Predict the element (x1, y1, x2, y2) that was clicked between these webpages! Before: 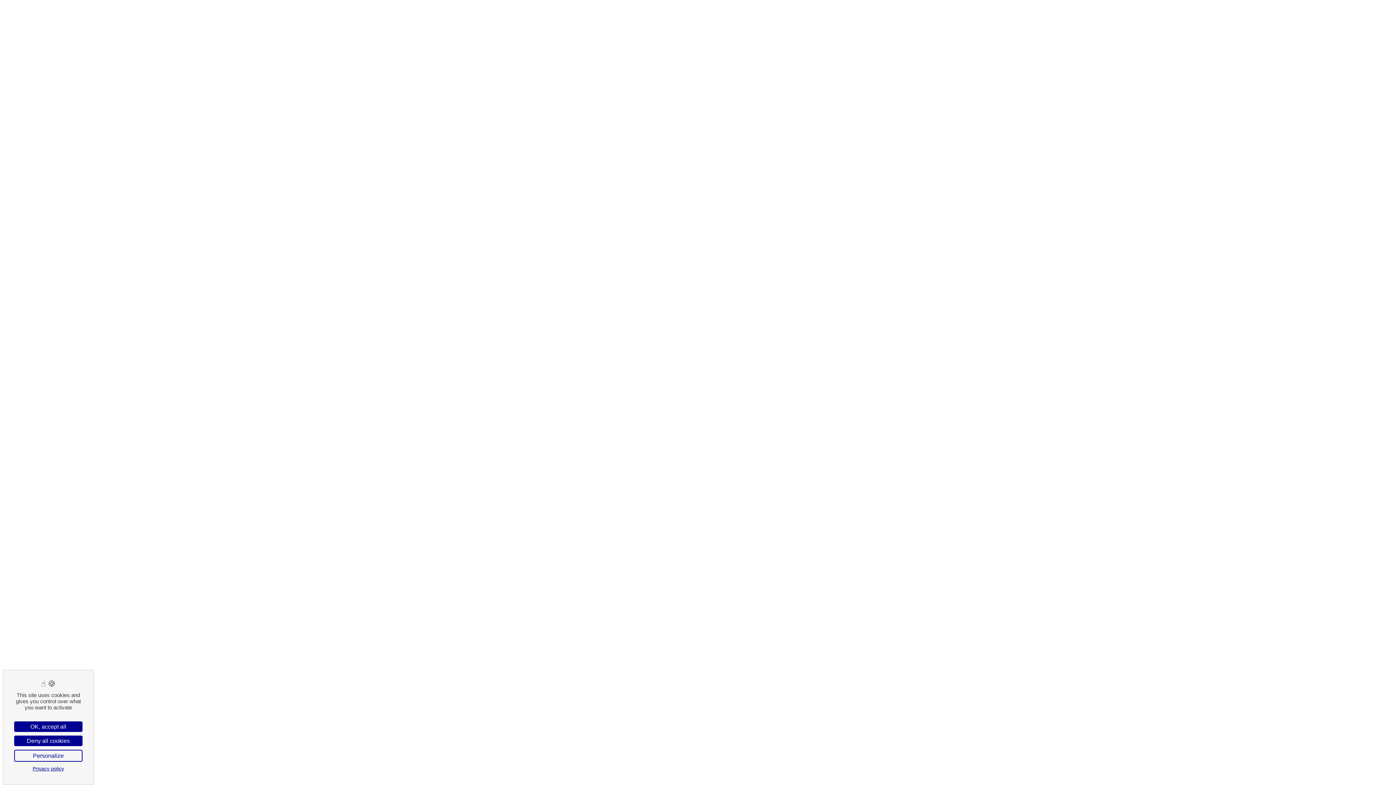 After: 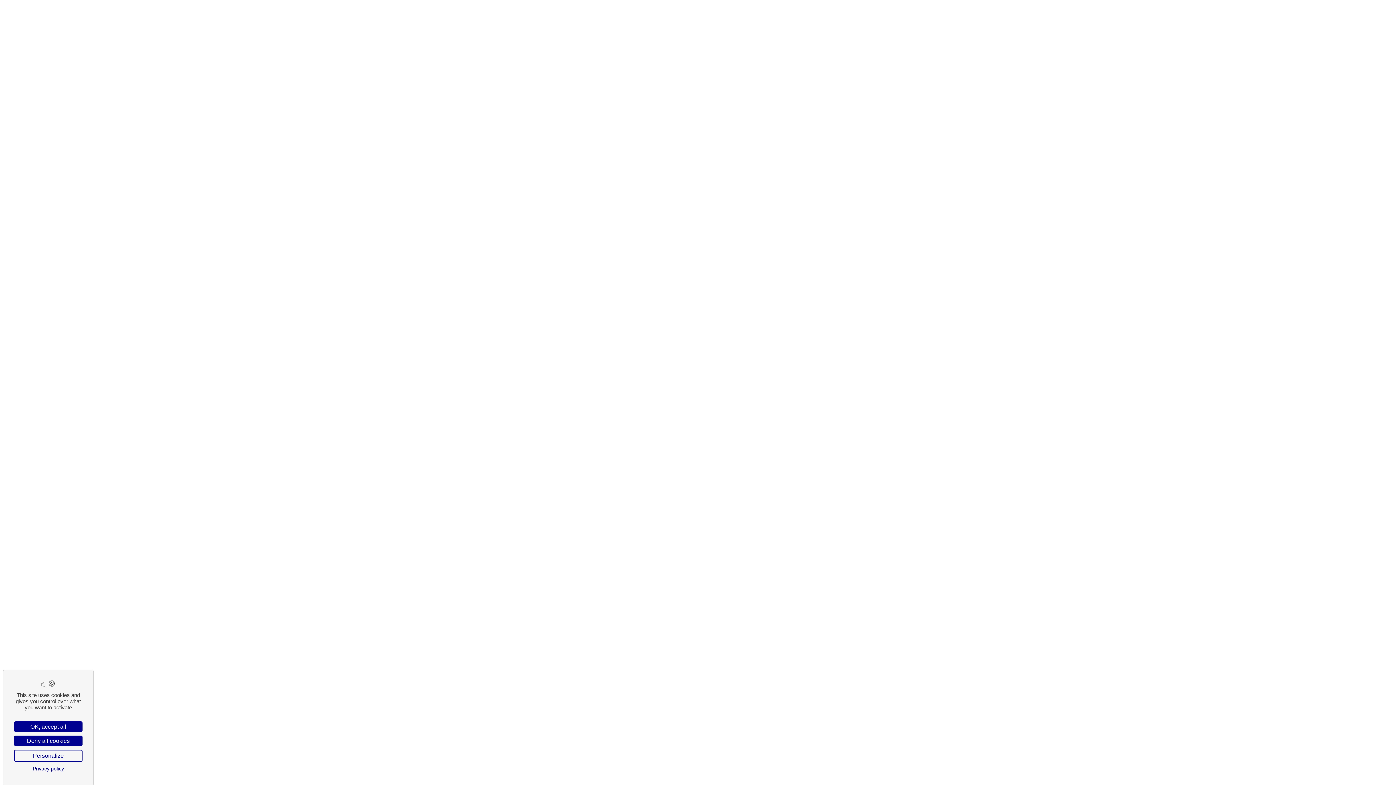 Action: label: Privacy policy bbox: (14, 765, 82, 772)